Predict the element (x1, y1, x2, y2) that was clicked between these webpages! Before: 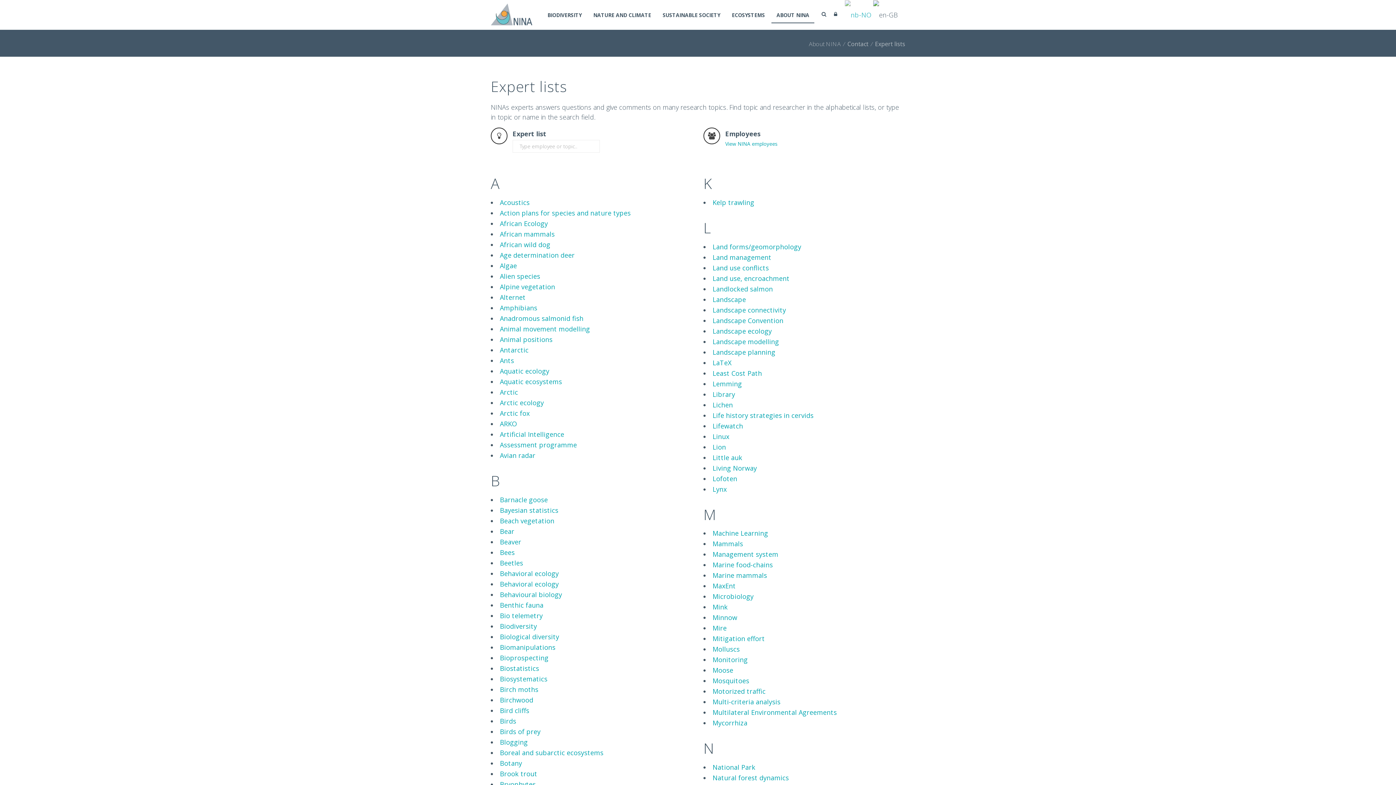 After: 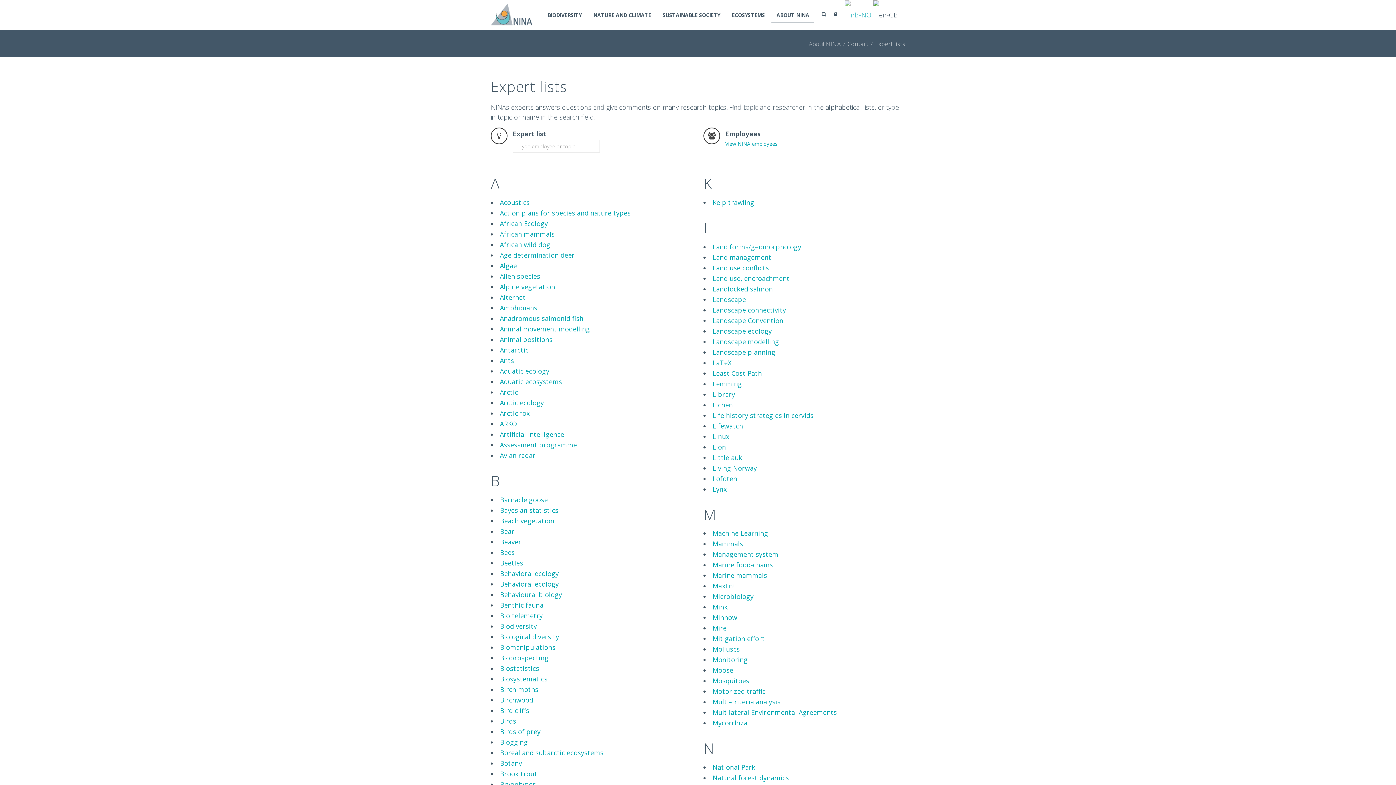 Action: label: Boreal and subarctic ecosystems bbox: (500, 748, 603, 757)